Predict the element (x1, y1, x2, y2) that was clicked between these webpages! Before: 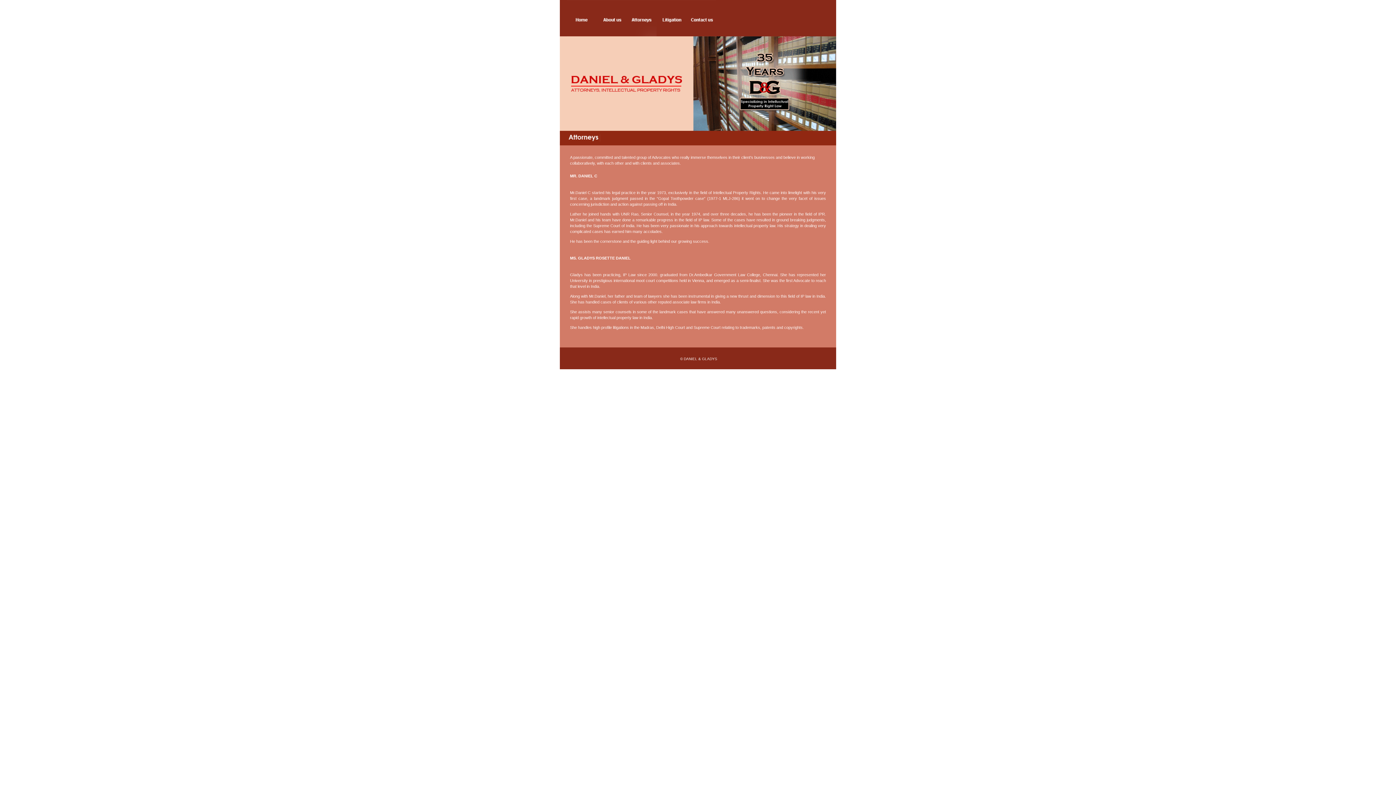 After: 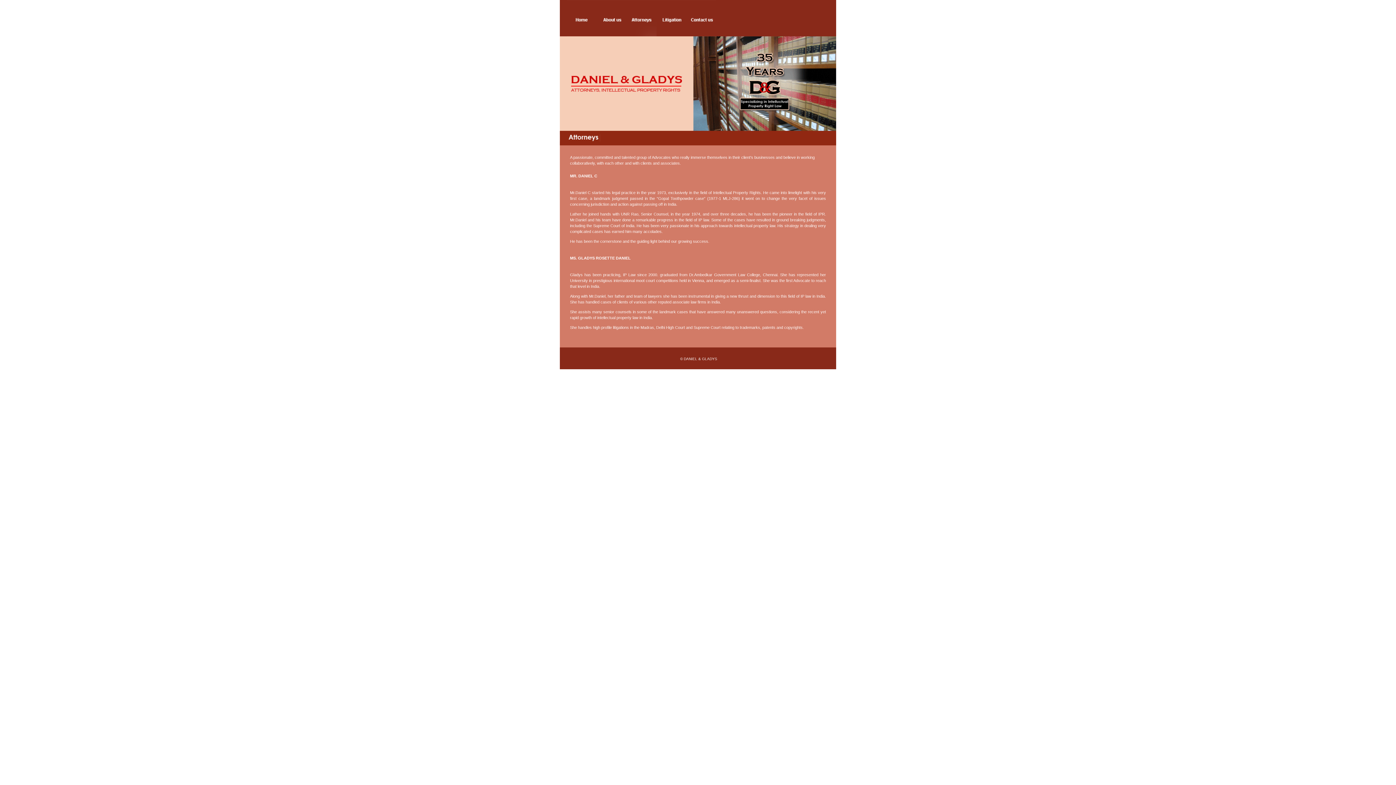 Action: bbox: (626, 31, 656, 37)